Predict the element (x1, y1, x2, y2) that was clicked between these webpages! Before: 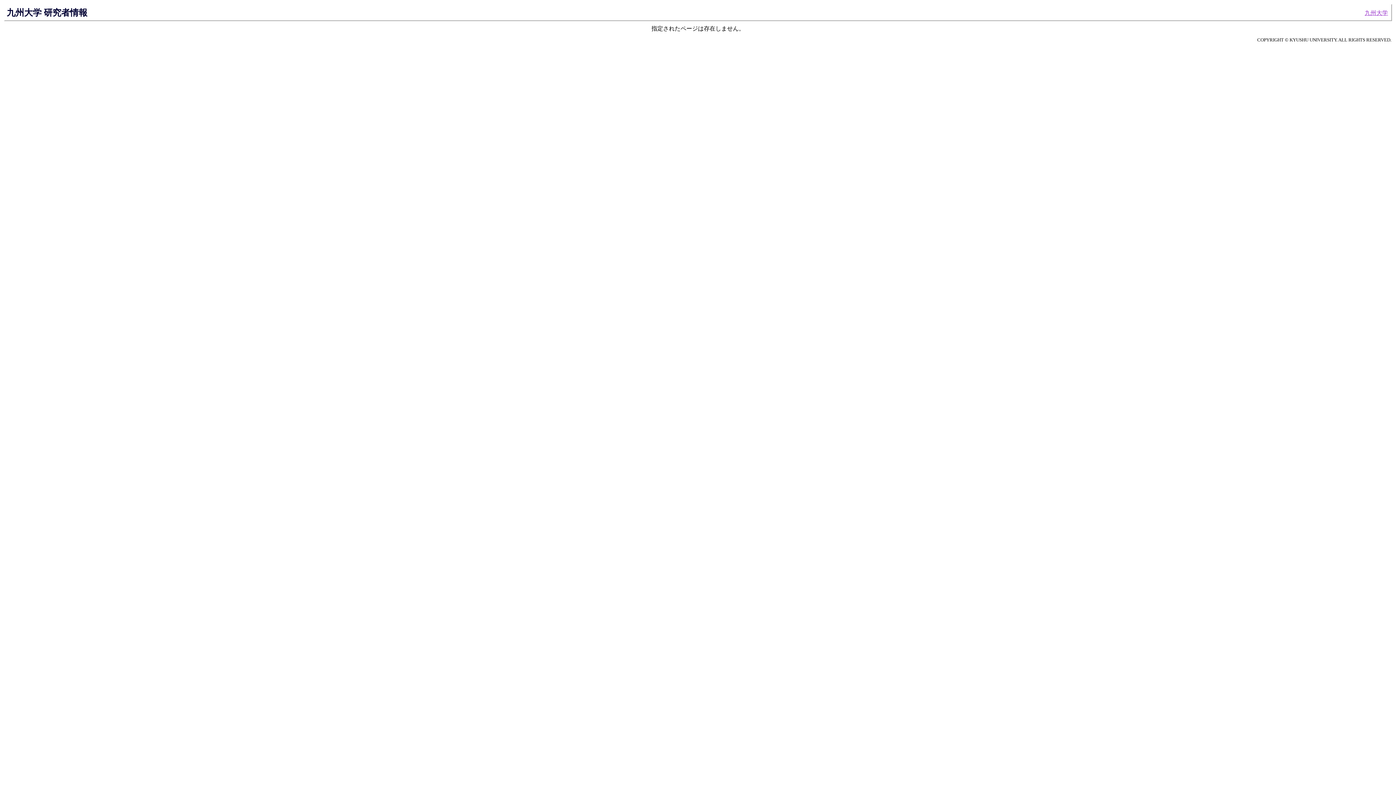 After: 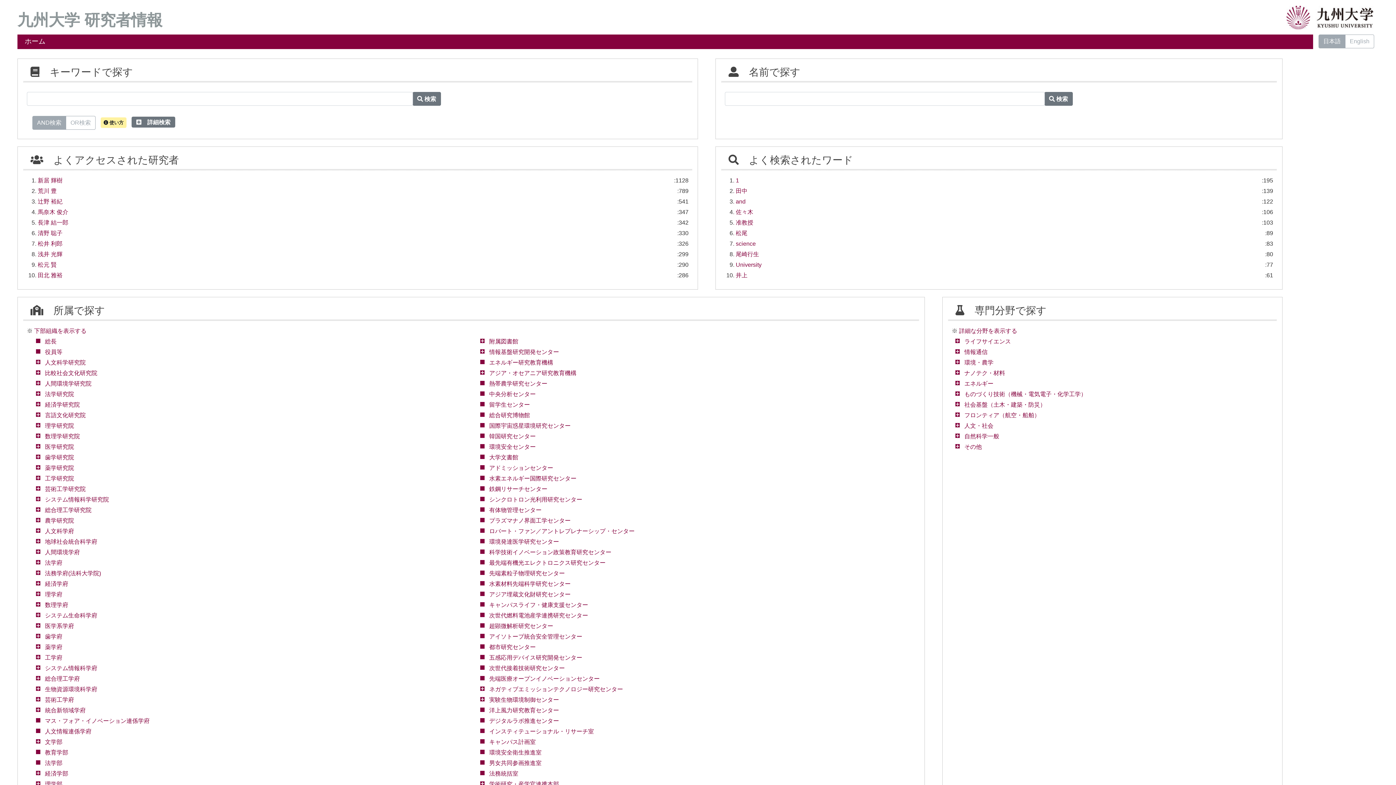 Action: label: 九州大学 研究者情報 bbox: (6, 7, 87, 17)